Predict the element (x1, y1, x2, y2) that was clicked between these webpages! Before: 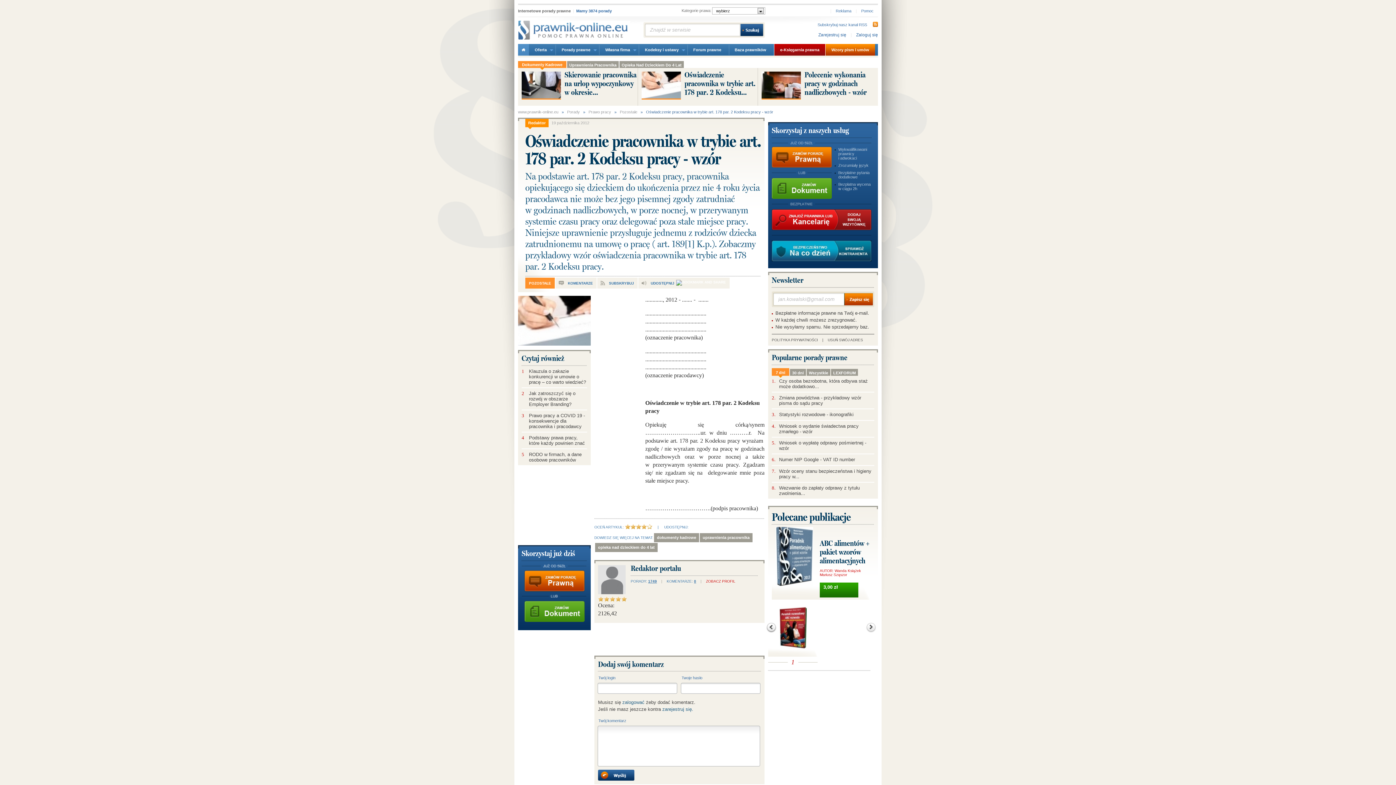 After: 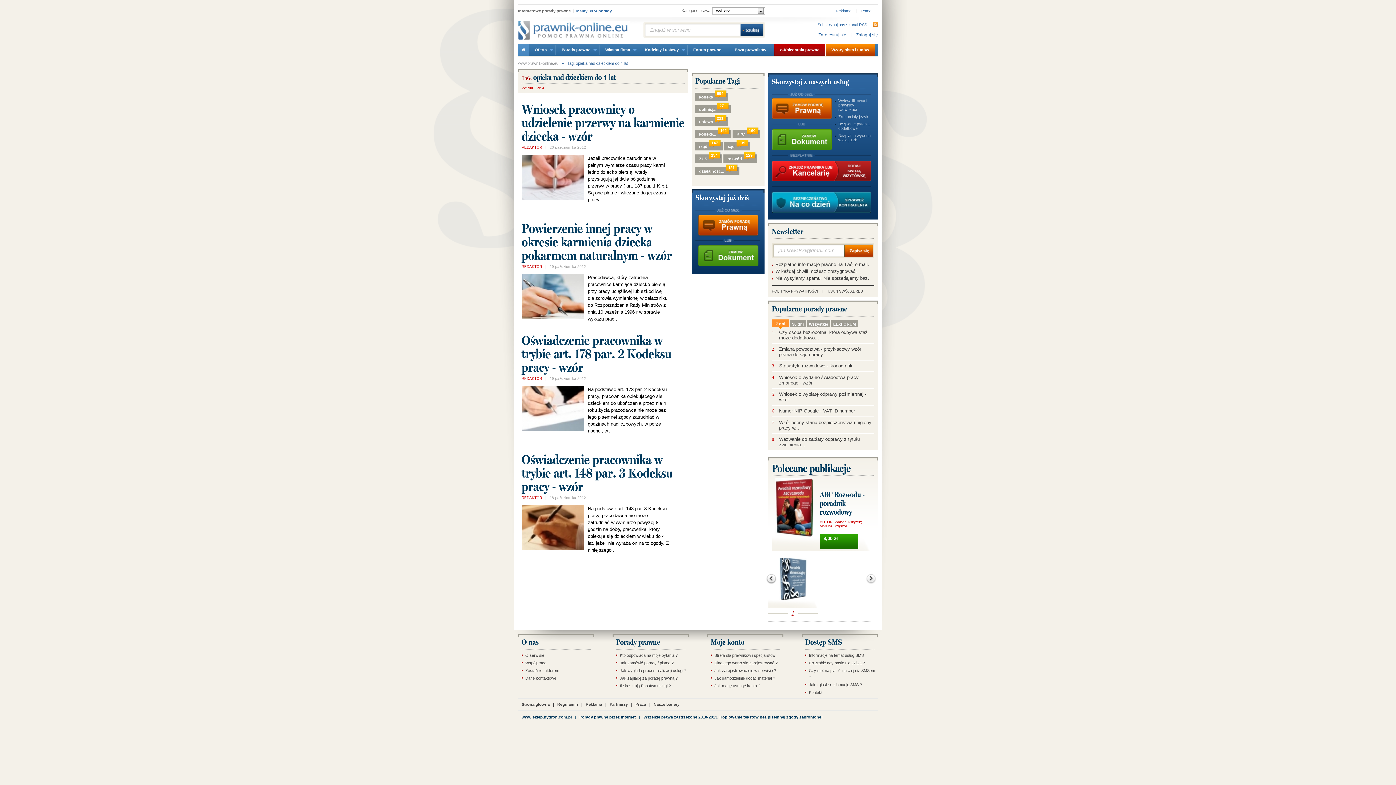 Action: bbox: (595, 543, 657, 552) label: opieka nad dzieckiem do 4 lat